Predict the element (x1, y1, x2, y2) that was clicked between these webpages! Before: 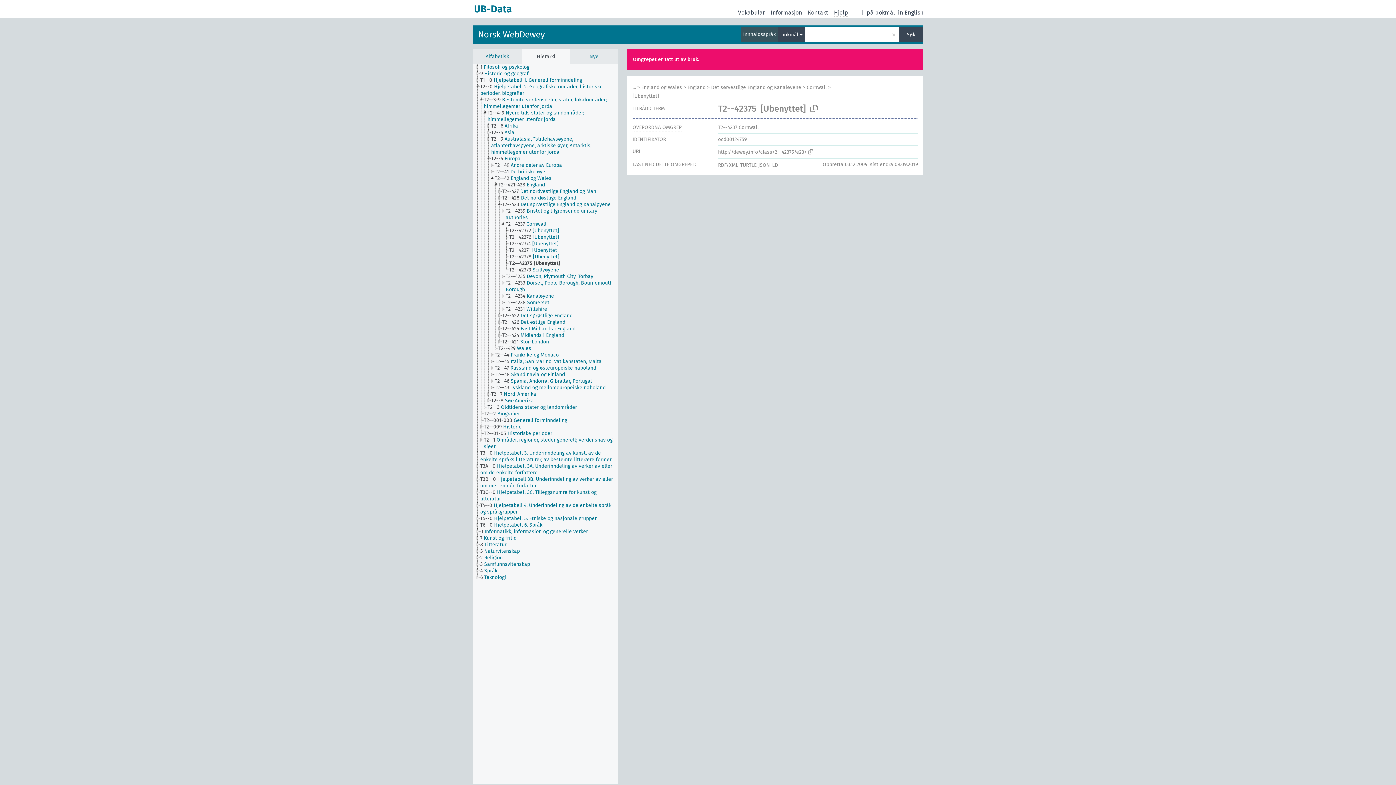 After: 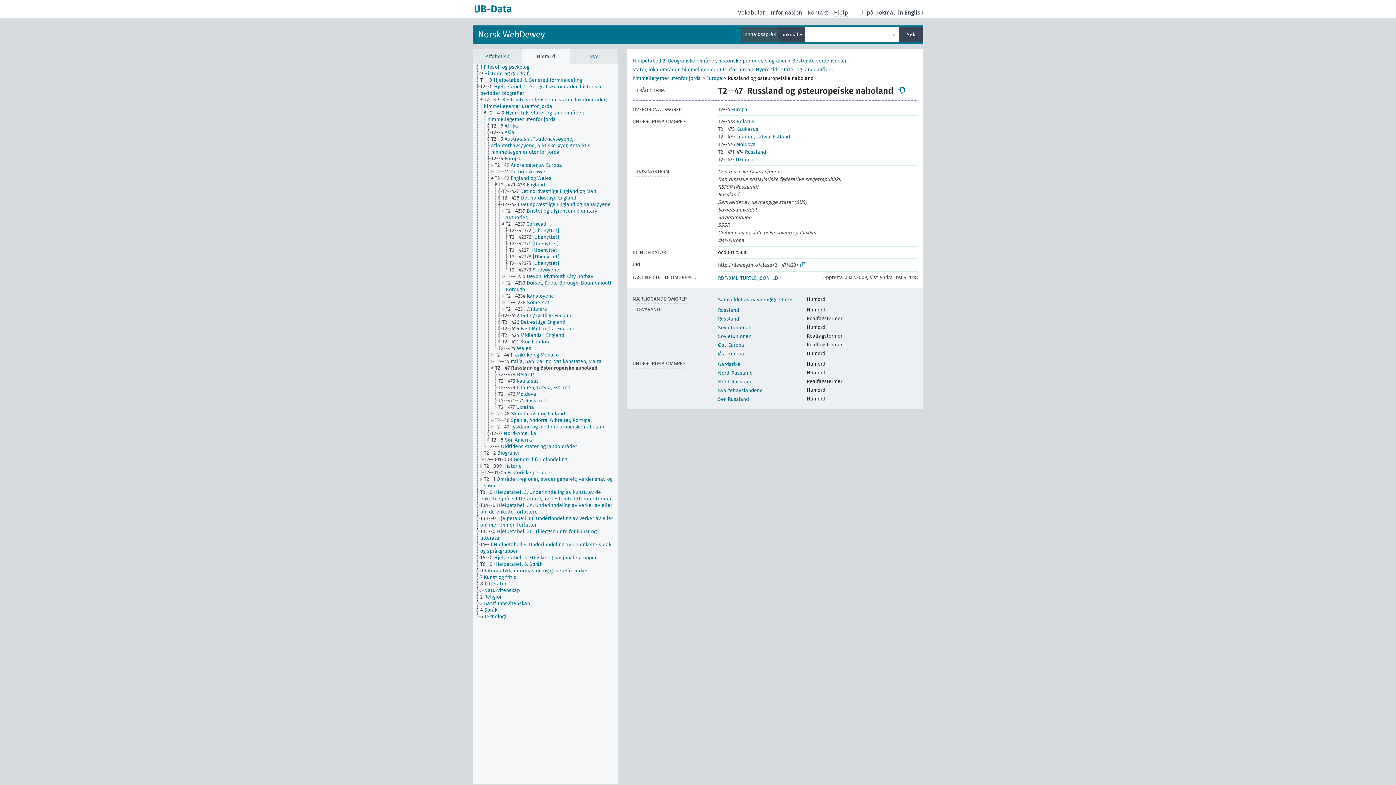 Action: bbox: (494, 365, 602, 371) label: T2--47 Russland og østeuropeiske naboland